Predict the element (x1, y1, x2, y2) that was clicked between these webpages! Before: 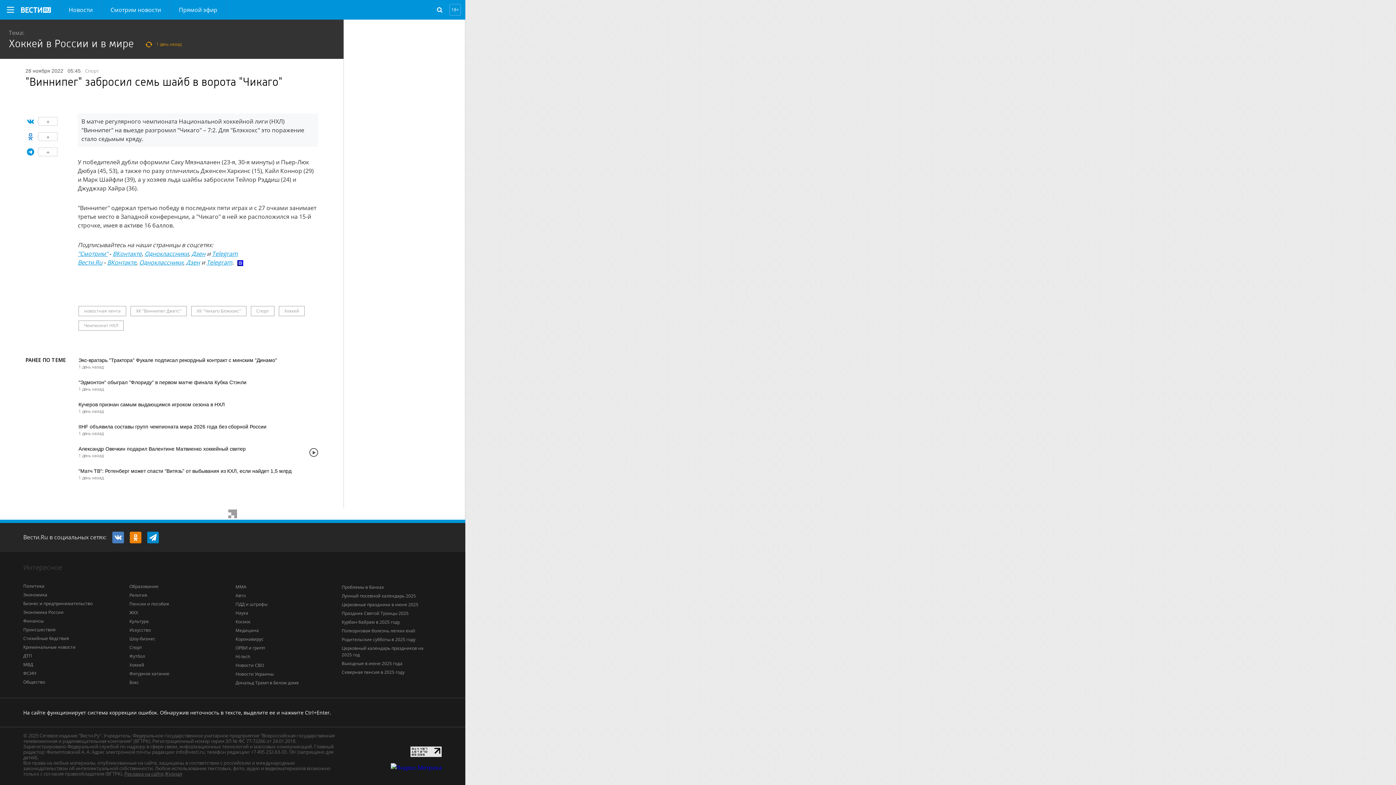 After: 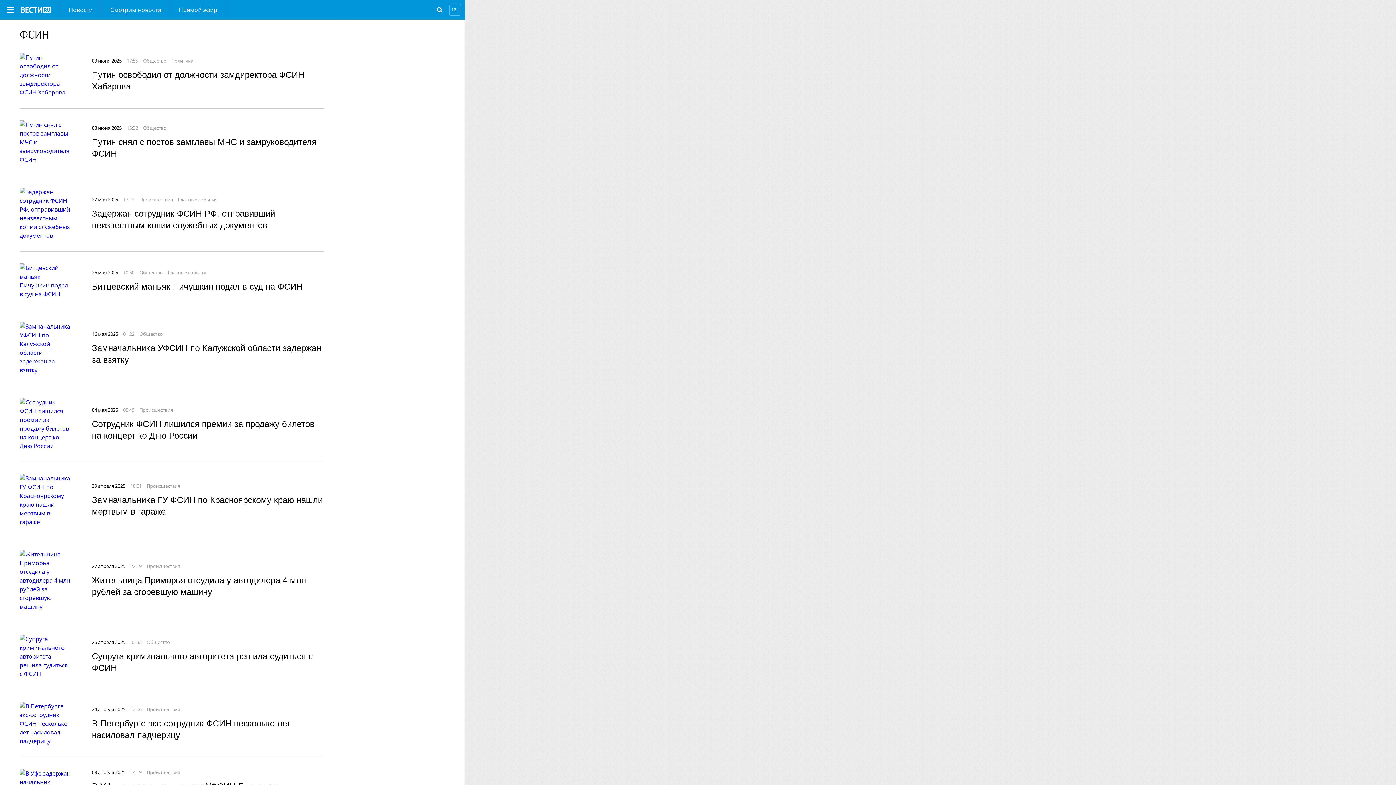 Action: label: ФСИН bbox: (23, 670, 36, 676)